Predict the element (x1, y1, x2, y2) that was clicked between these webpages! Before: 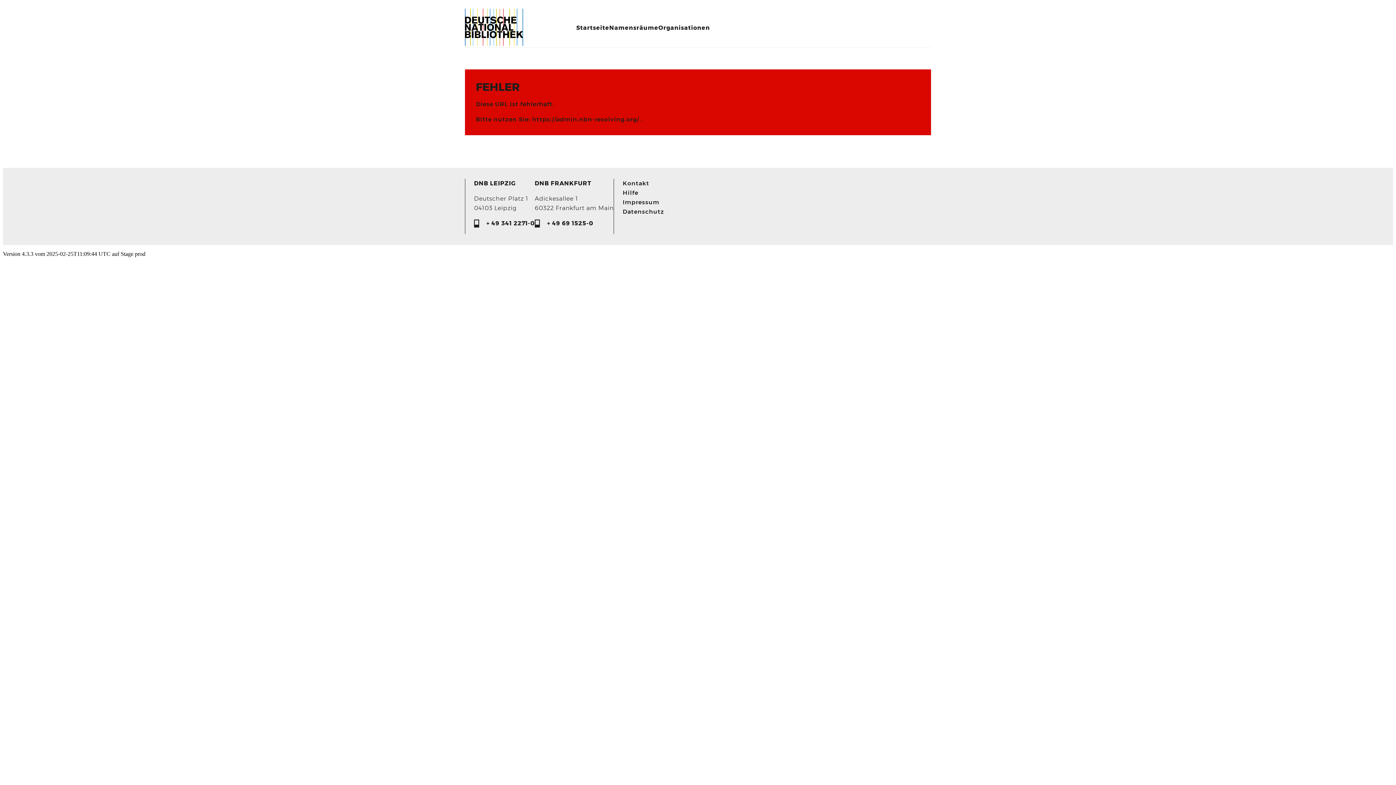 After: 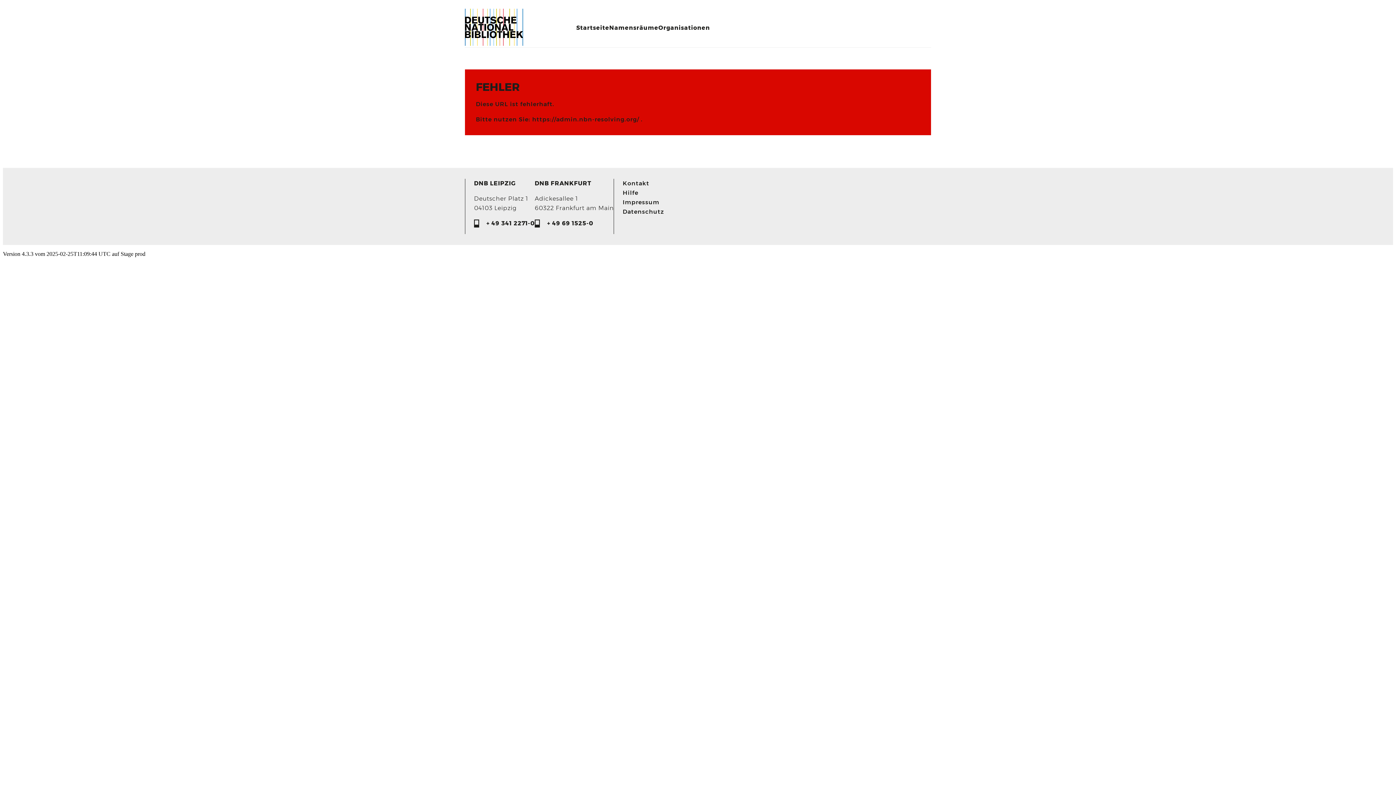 Action: bbox: (622, 188, 638, 197) label: Hil­fe